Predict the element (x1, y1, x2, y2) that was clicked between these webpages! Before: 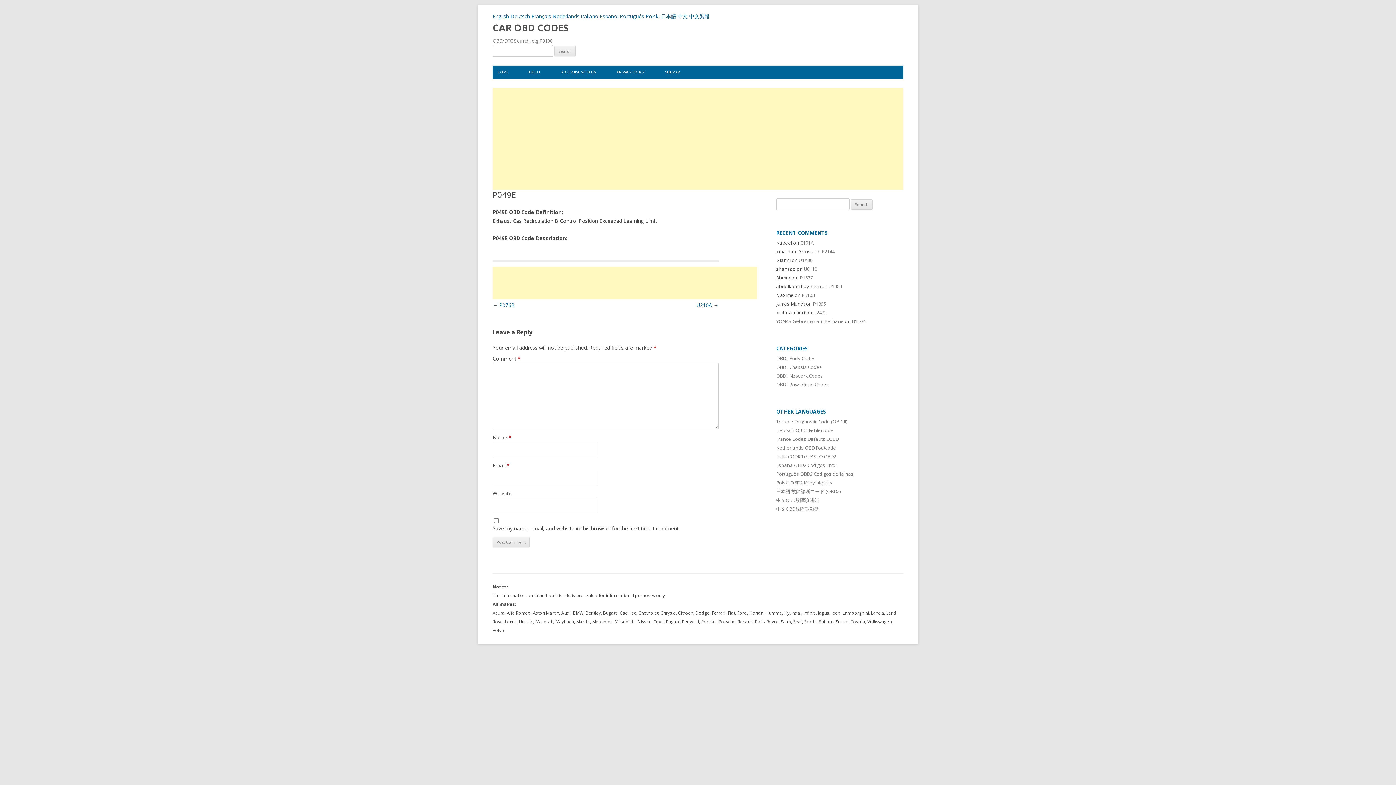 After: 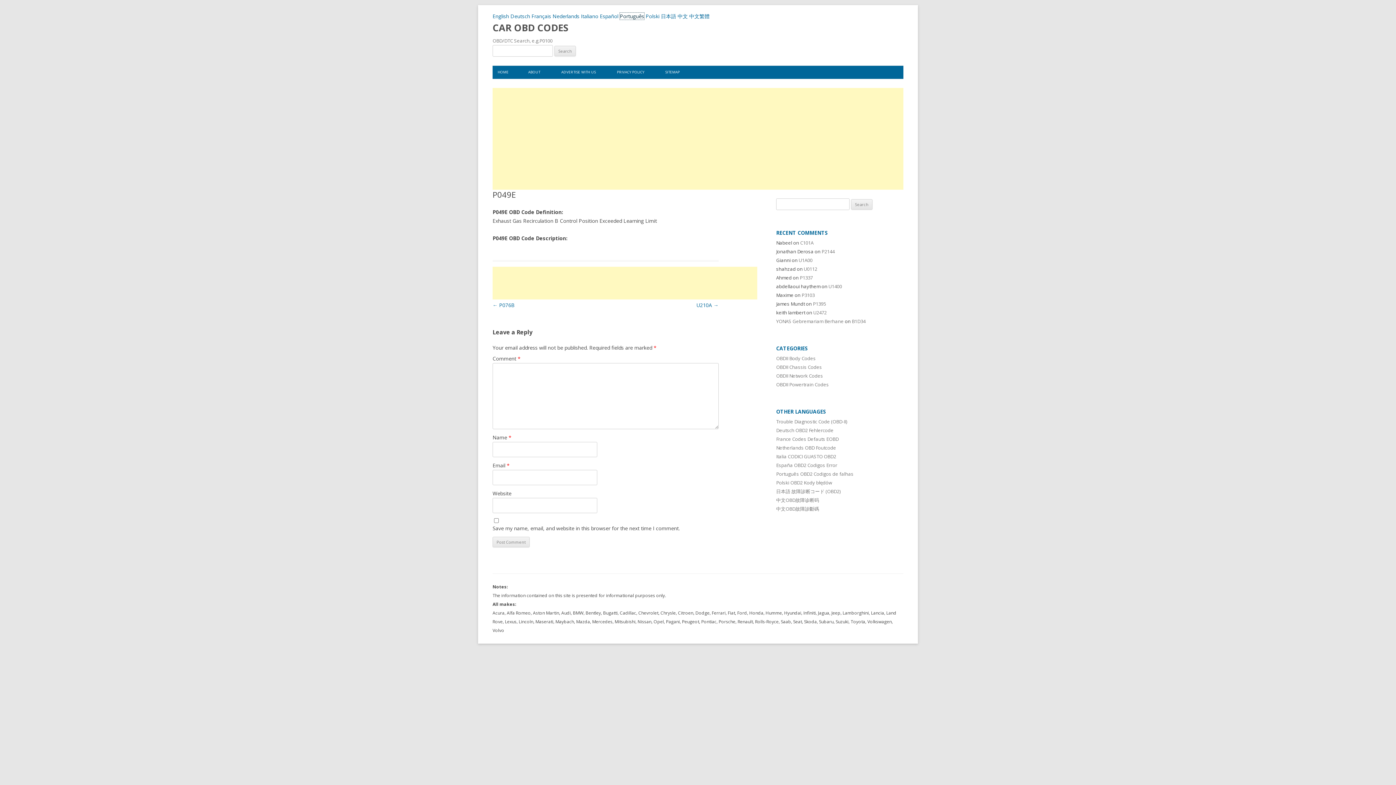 Action: bbox: (620, 12, 644, 19) label: Português